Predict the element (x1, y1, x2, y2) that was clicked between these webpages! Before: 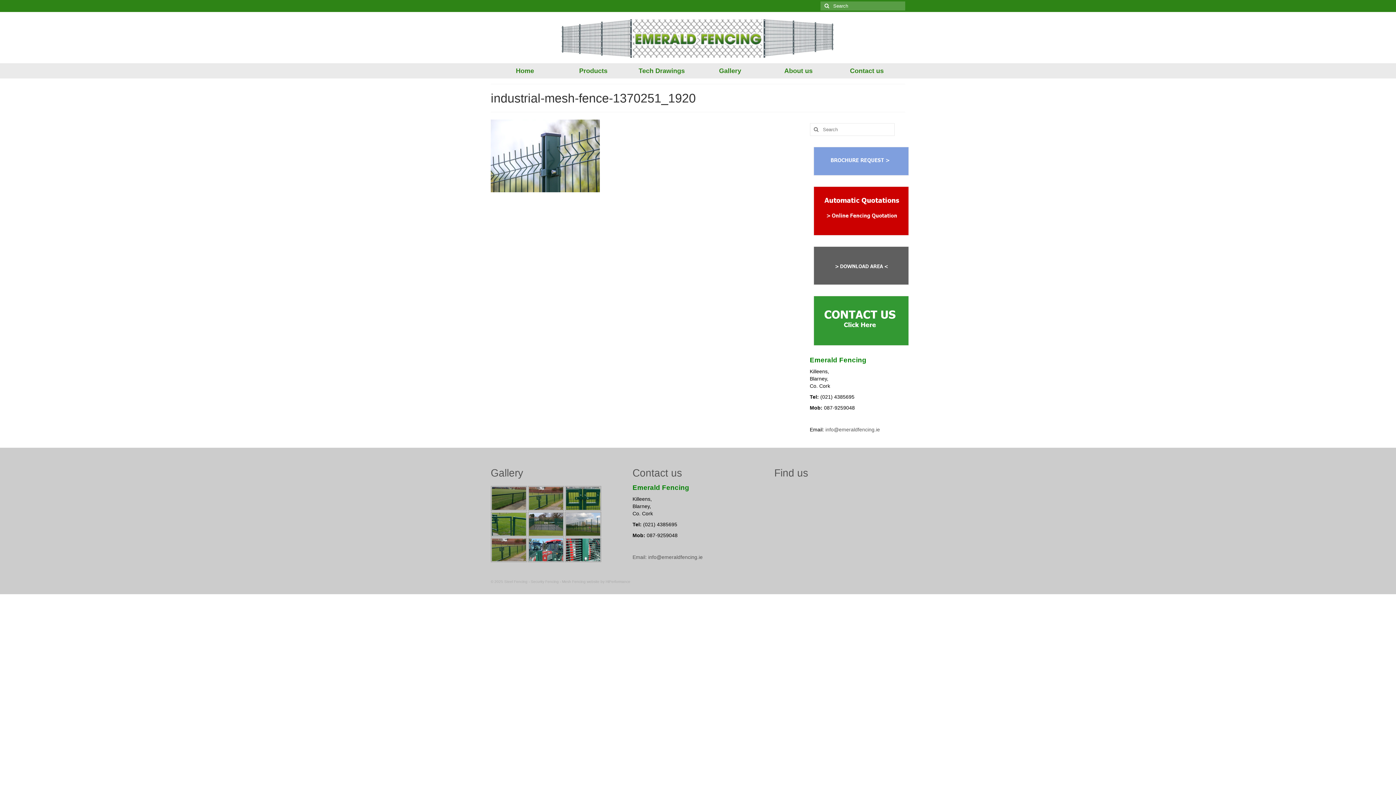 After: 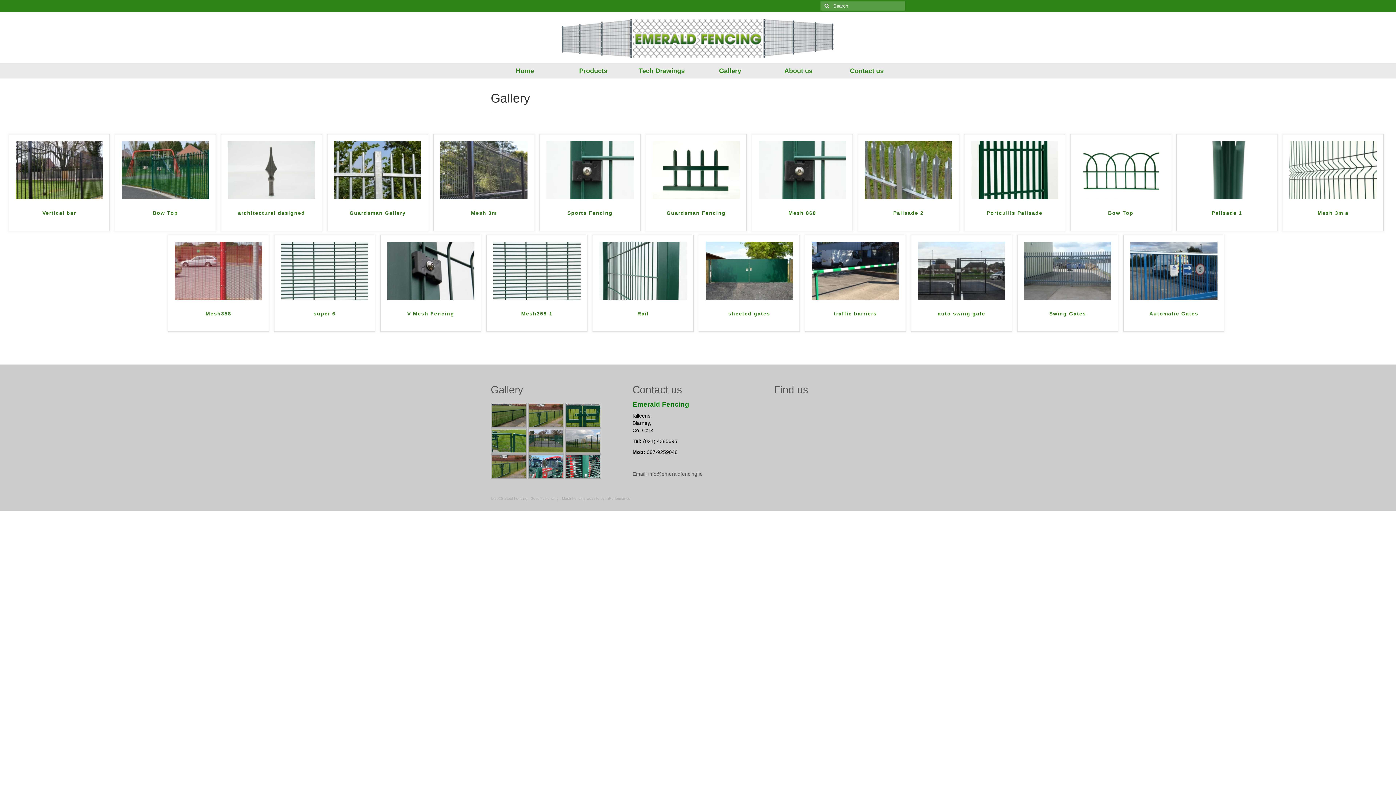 Action: bbox: (696, 63, 764, 78) label: Gallery